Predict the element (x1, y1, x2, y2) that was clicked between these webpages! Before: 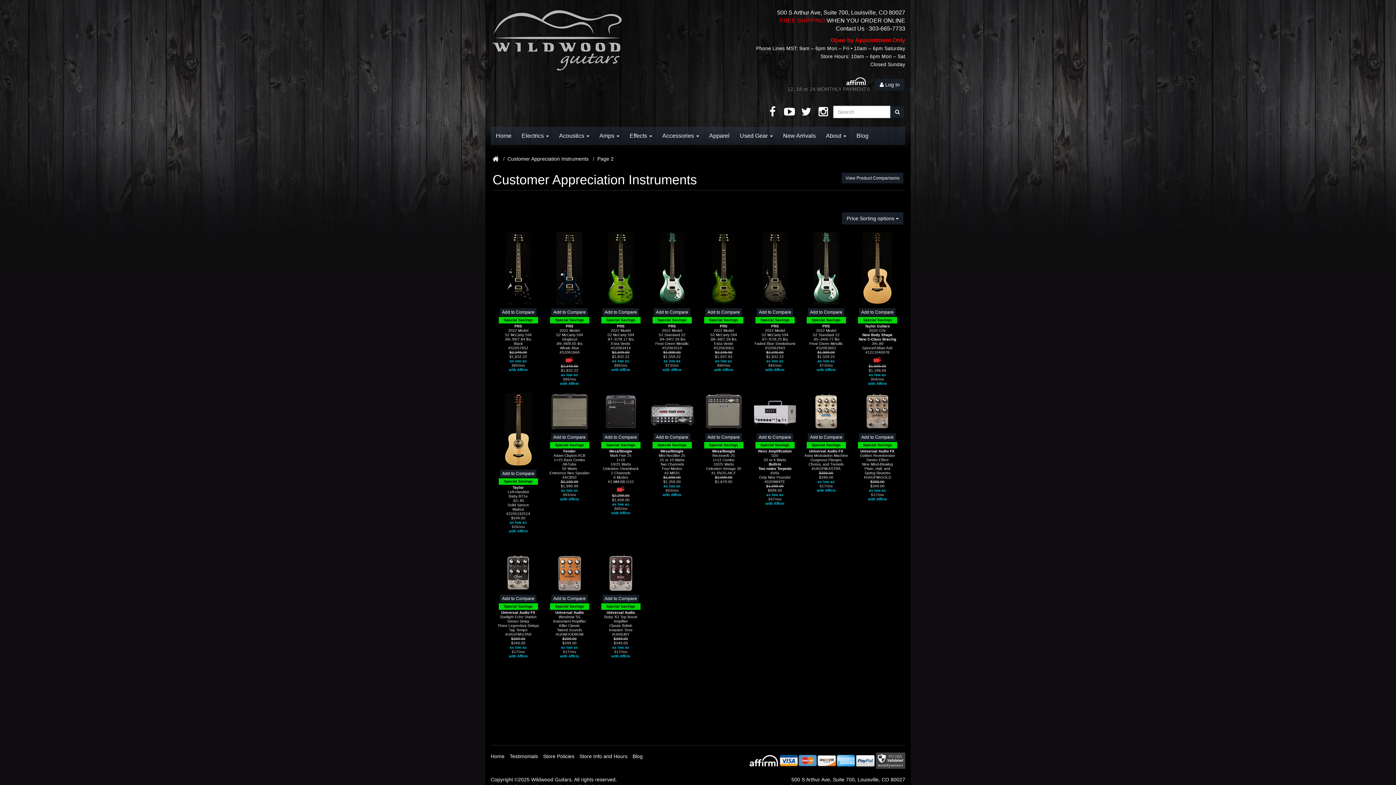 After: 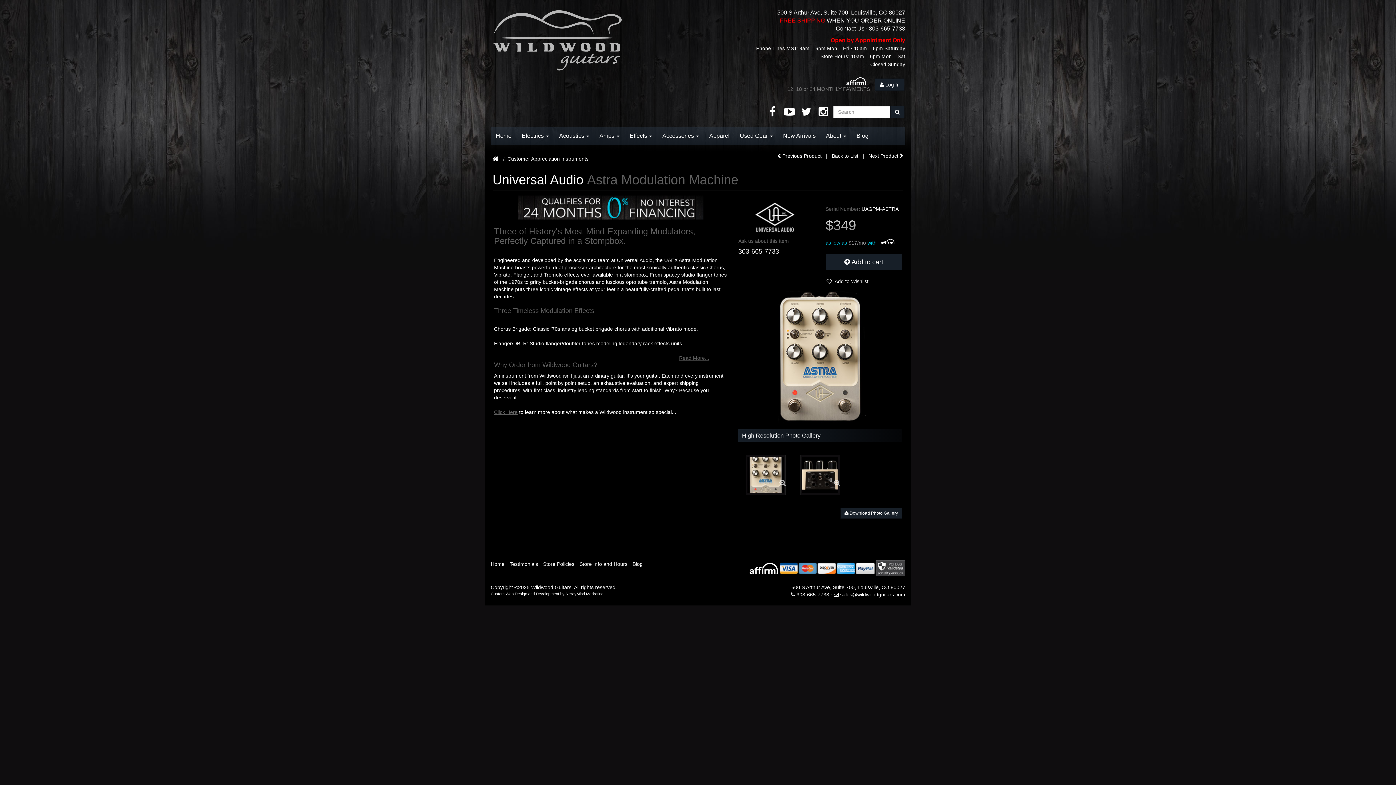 Action: bbox: (800, 393, 852, 429)